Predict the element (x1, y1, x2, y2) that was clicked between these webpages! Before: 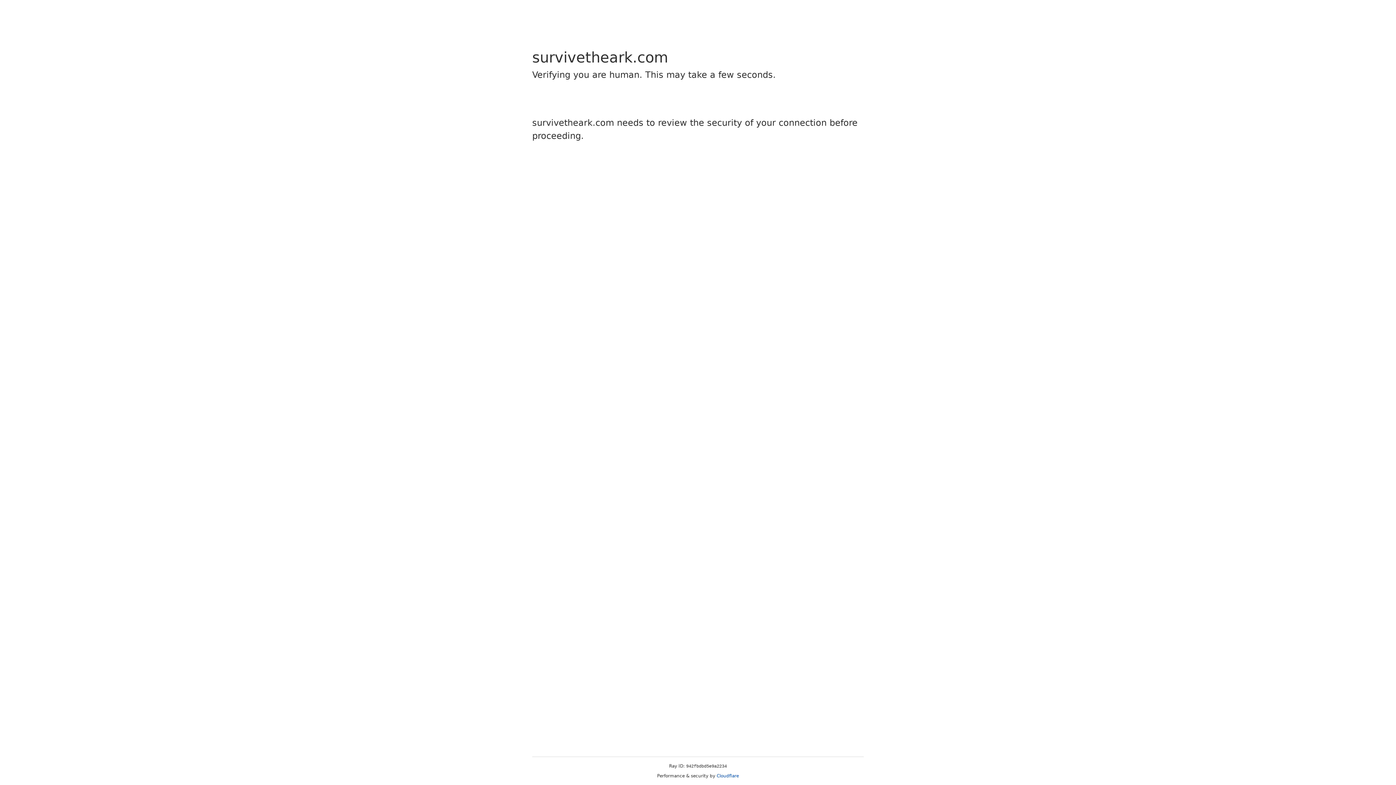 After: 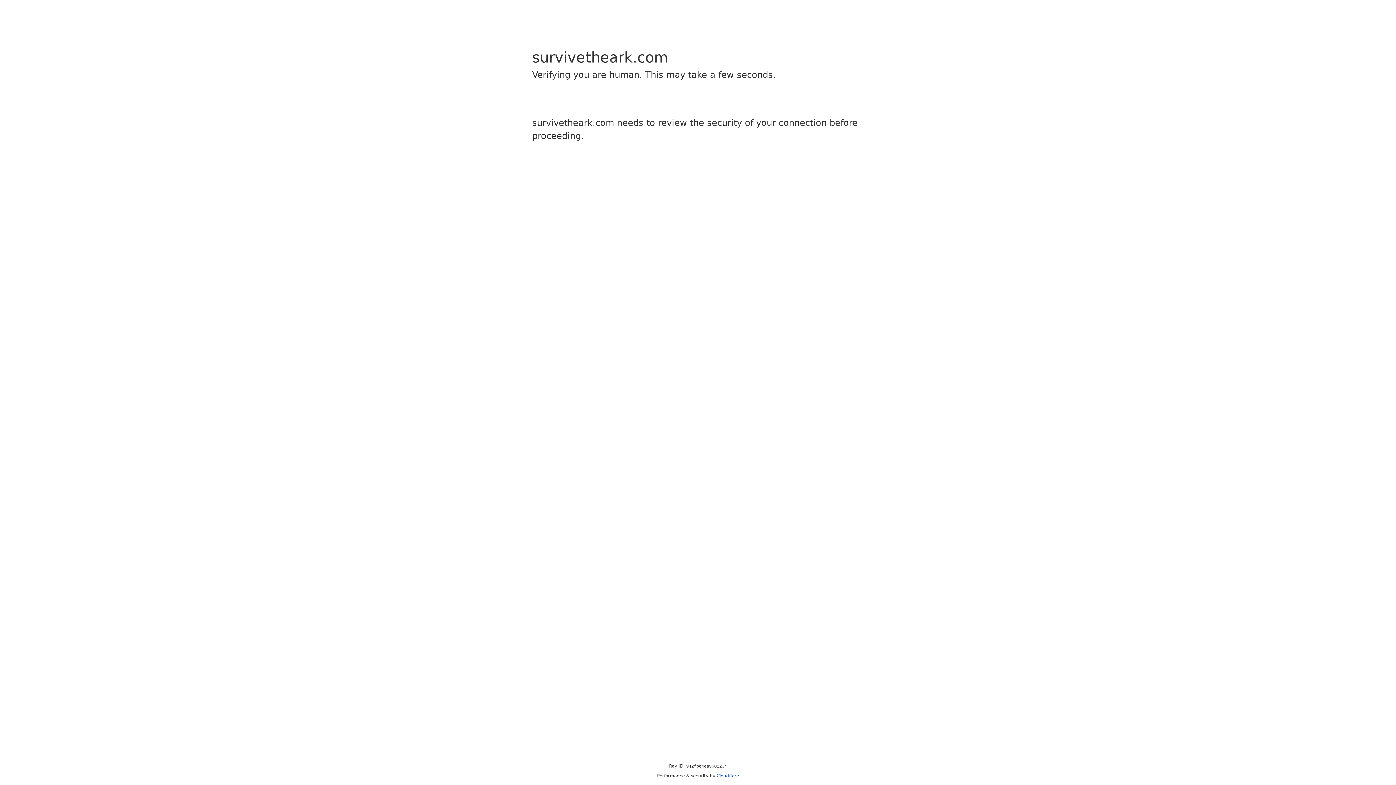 Action: bbox: (716, 773, 739, 778) label: Cloudflare